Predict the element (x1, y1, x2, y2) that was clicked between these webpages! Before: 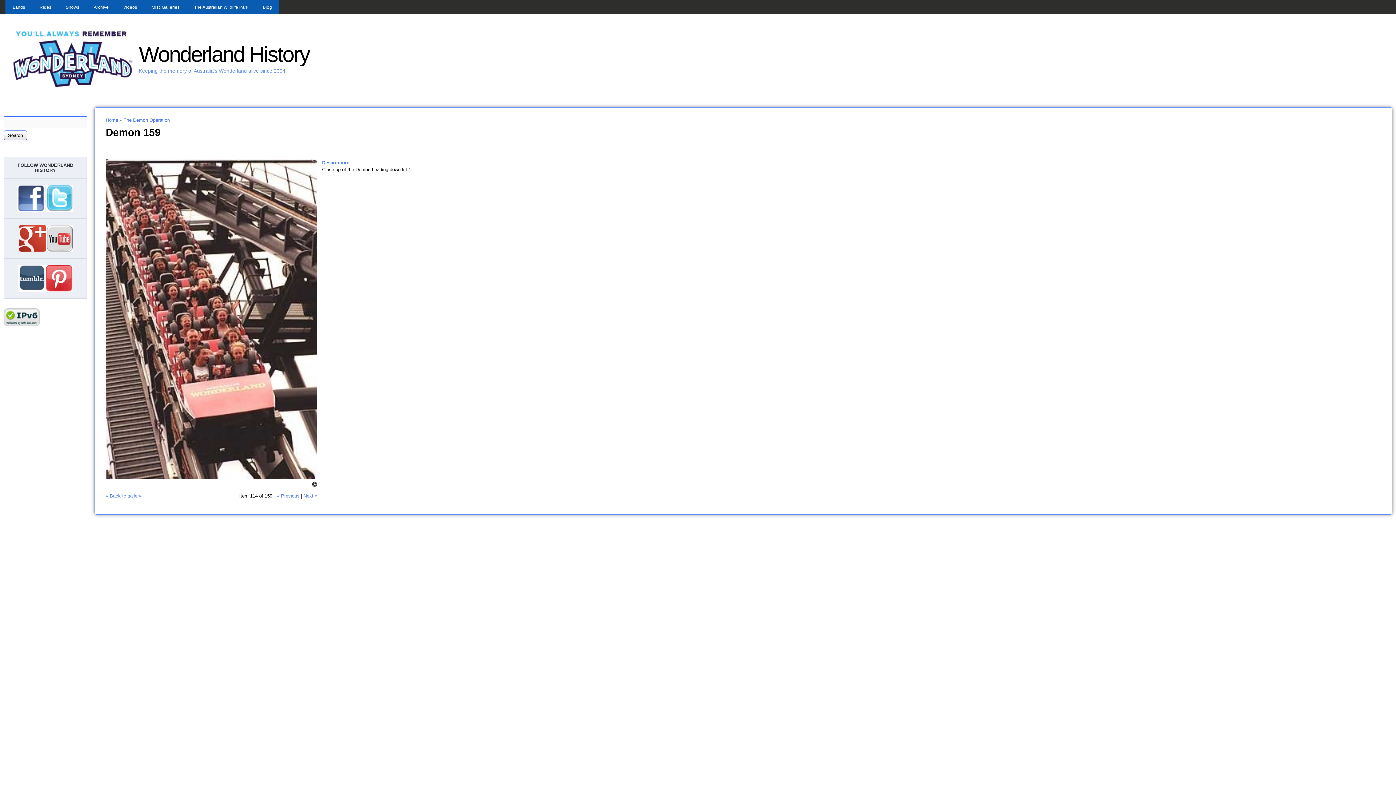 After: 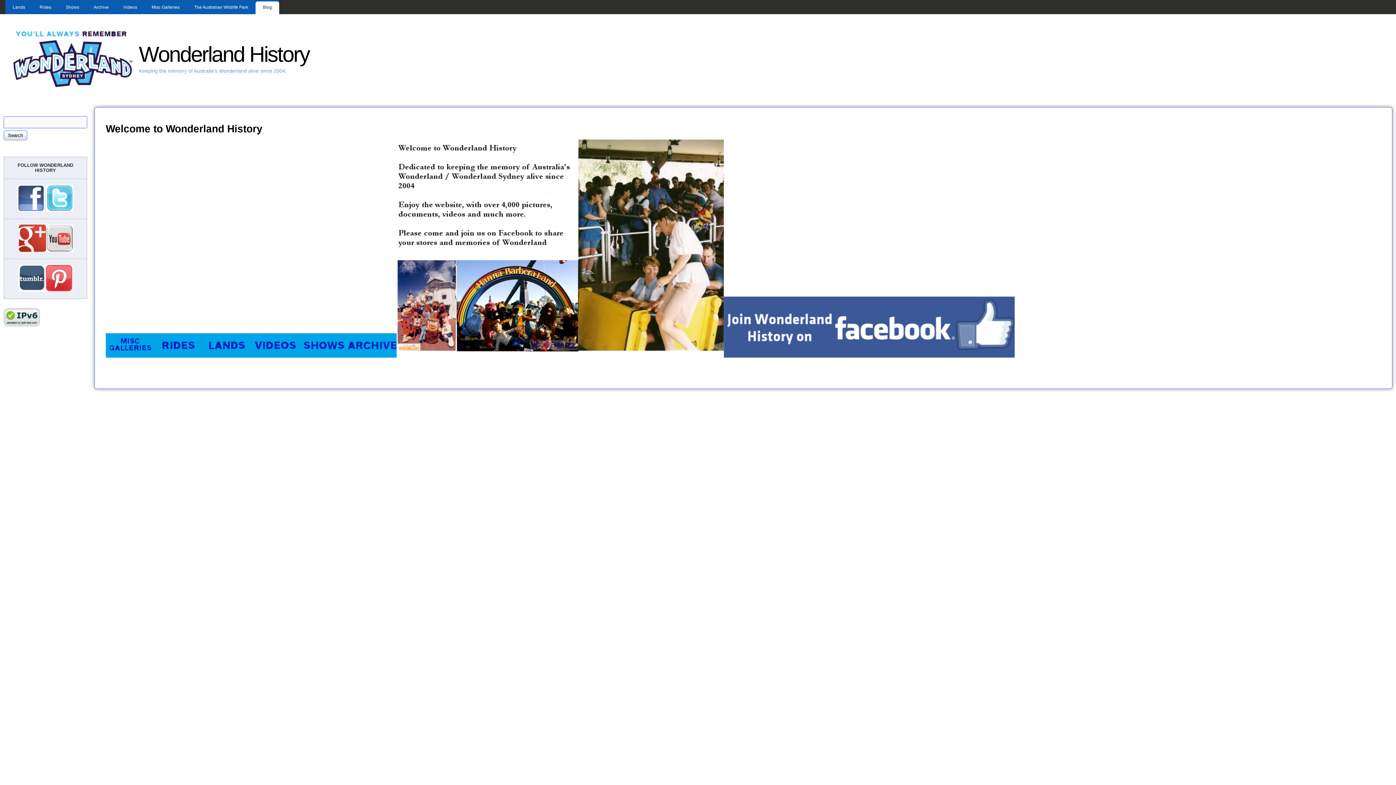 Action: bbox: (105, 117, 118, 122) label: Home